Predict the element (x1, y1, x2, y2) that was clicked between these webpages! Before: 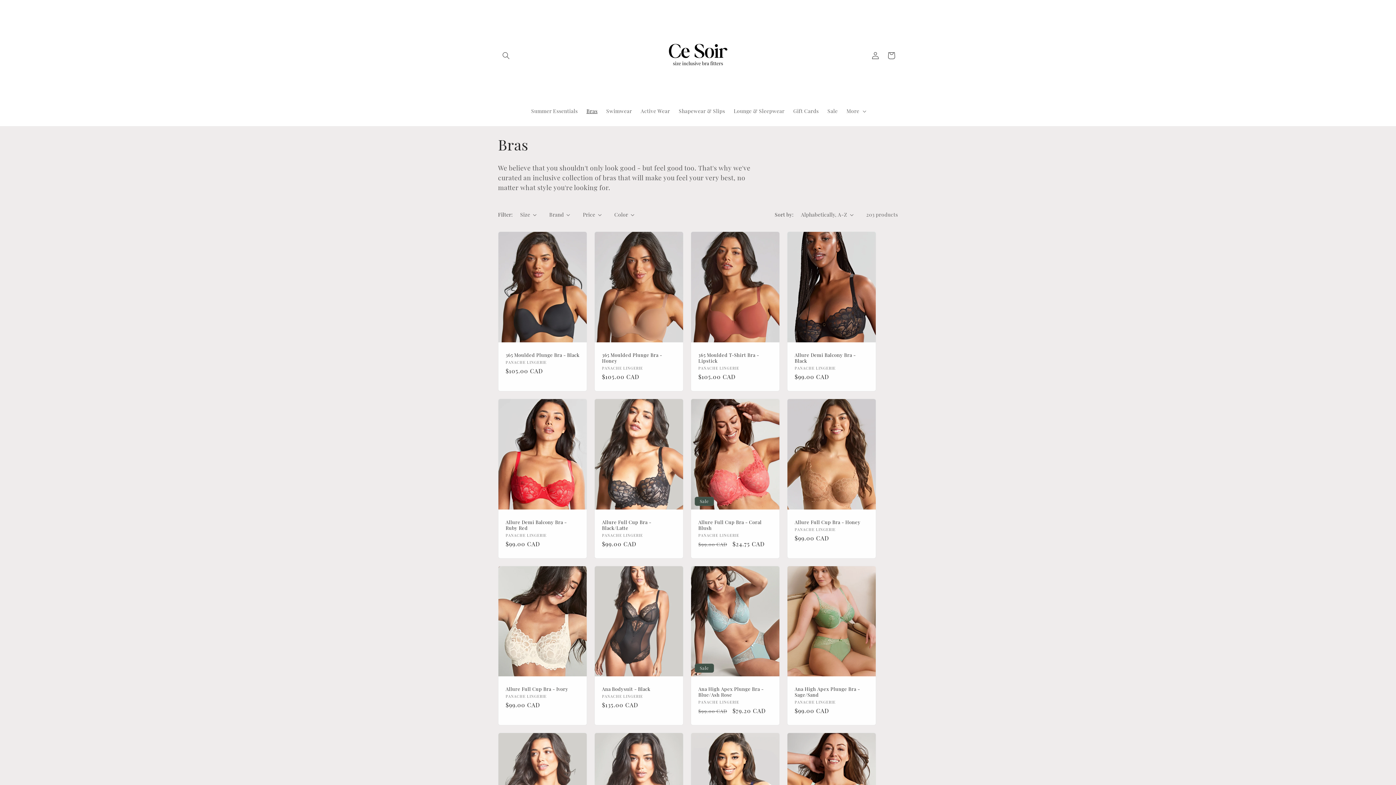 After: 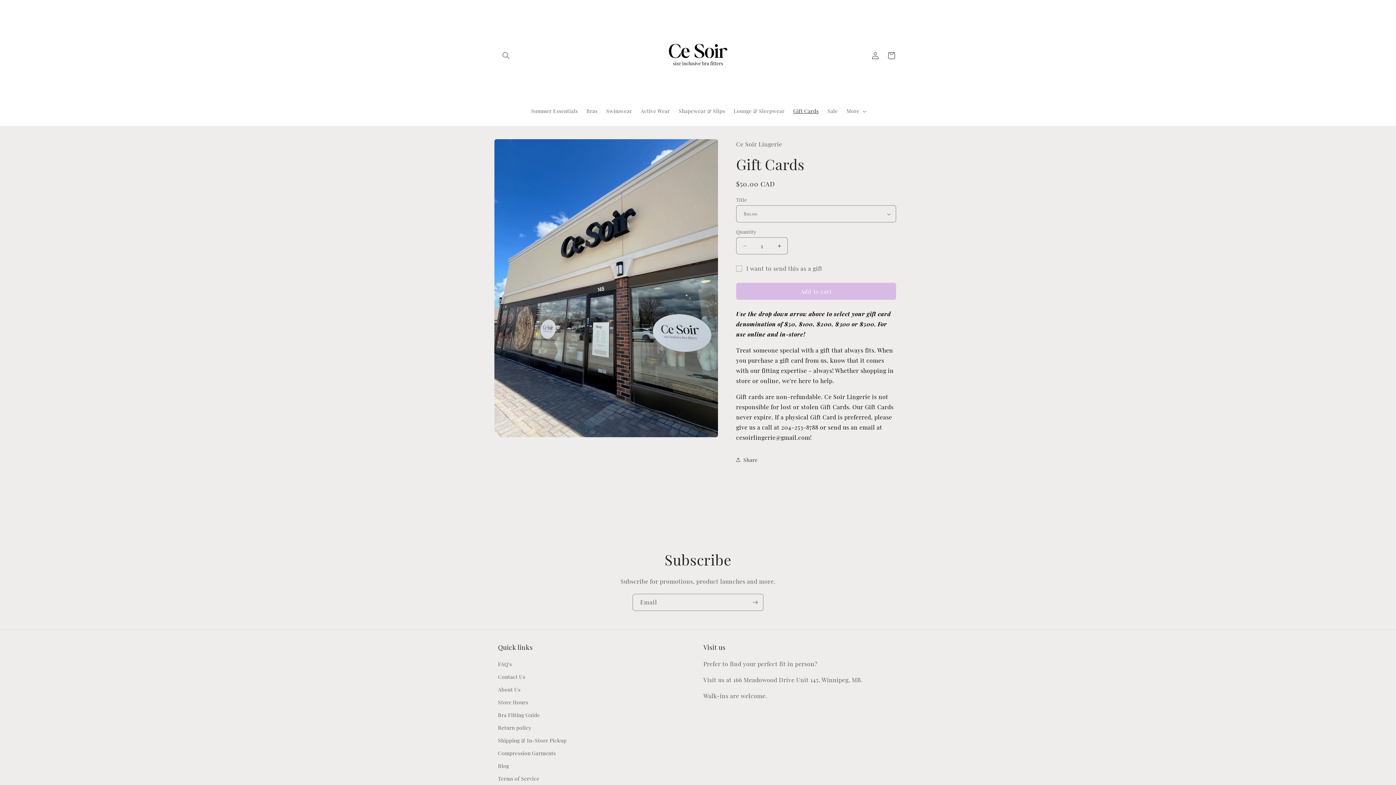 Action: bbox: (789, 103, 823, 118) label: Gift Cards